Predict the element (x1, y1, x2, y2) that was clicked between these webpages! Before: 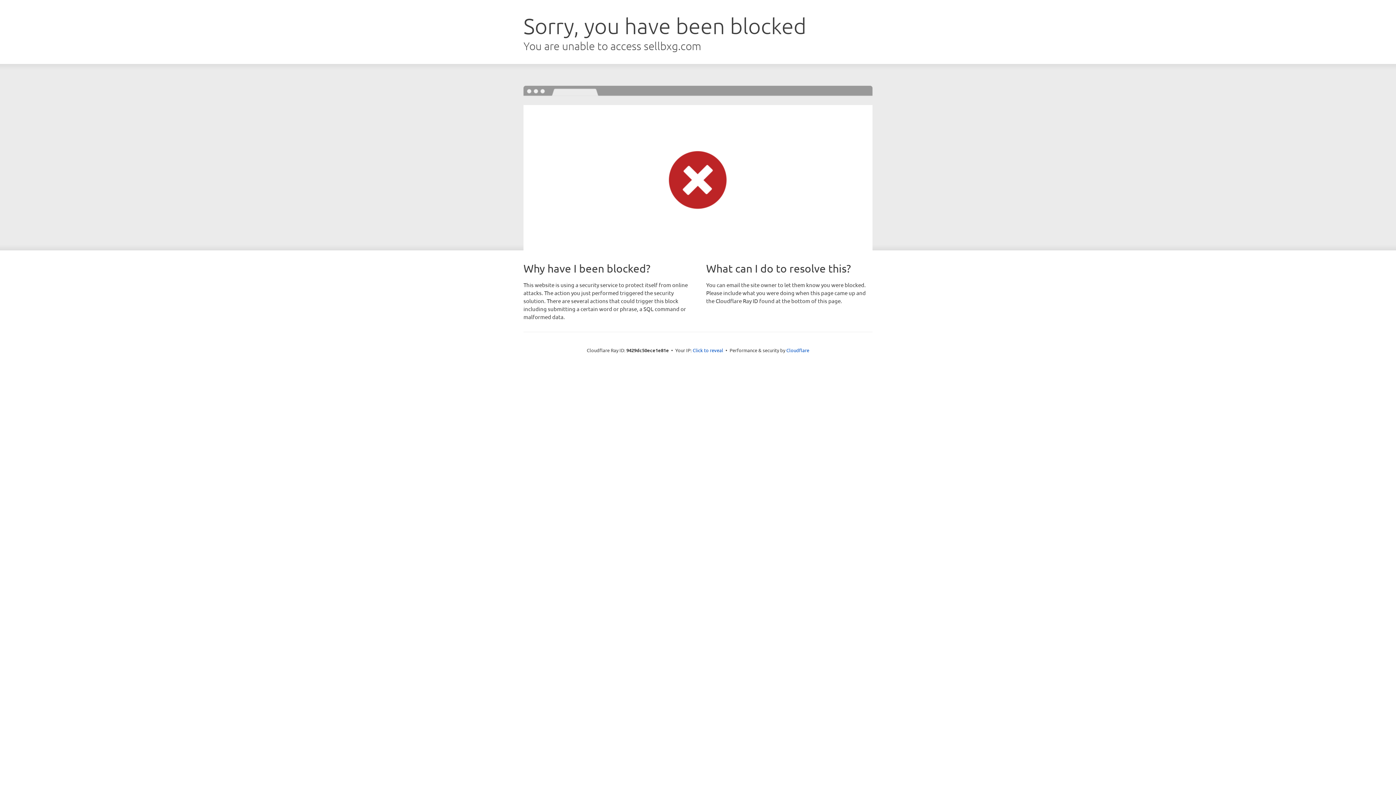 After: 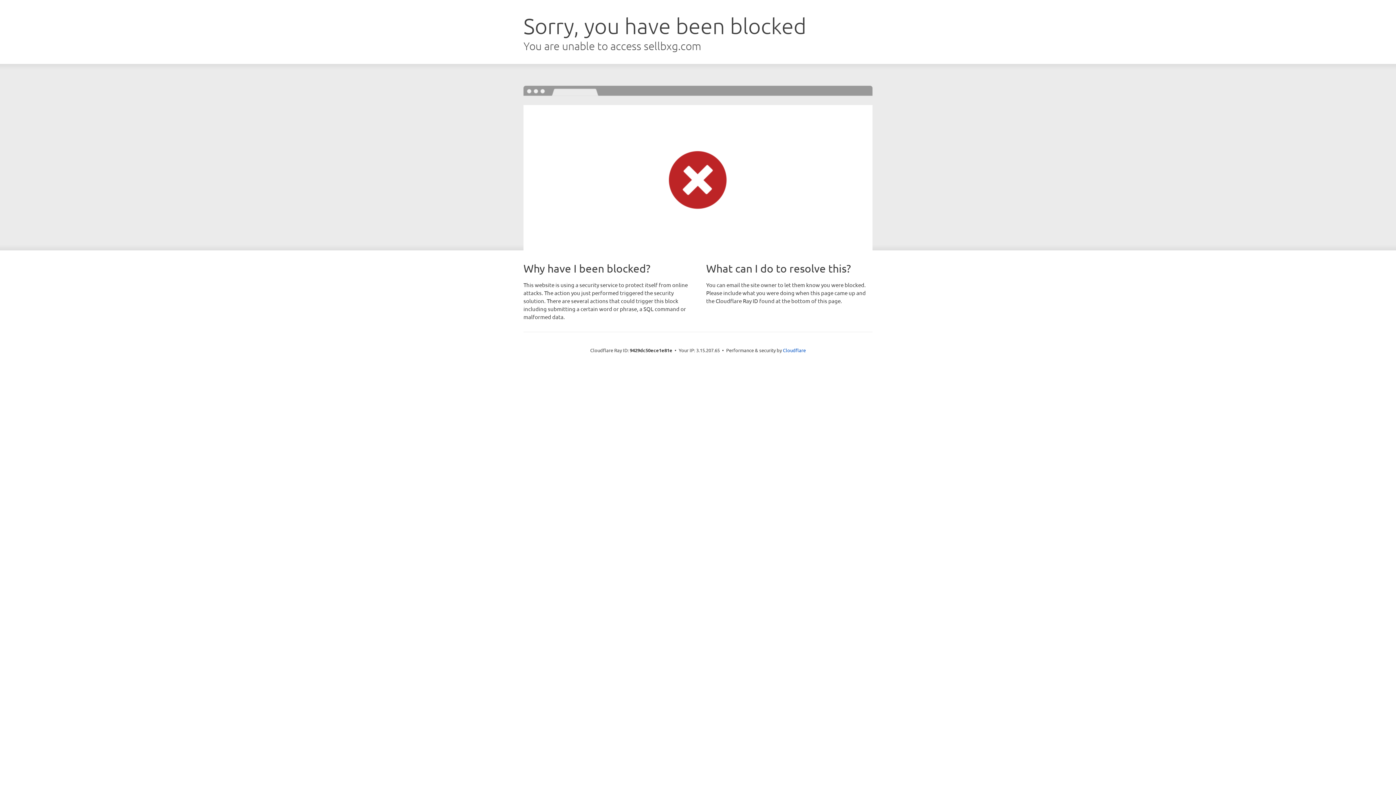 Action: label: Click to reveal bbox: (692, 346, 723, 353)